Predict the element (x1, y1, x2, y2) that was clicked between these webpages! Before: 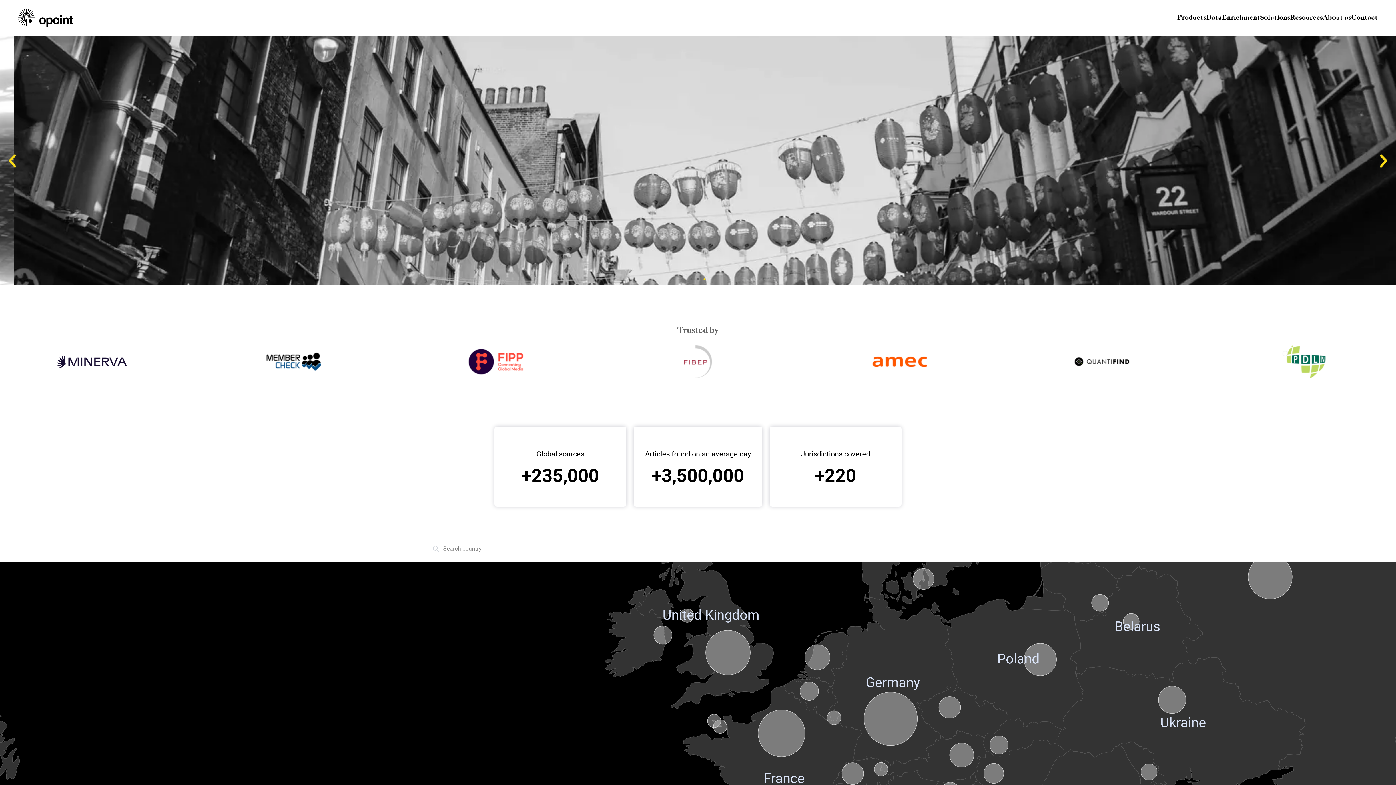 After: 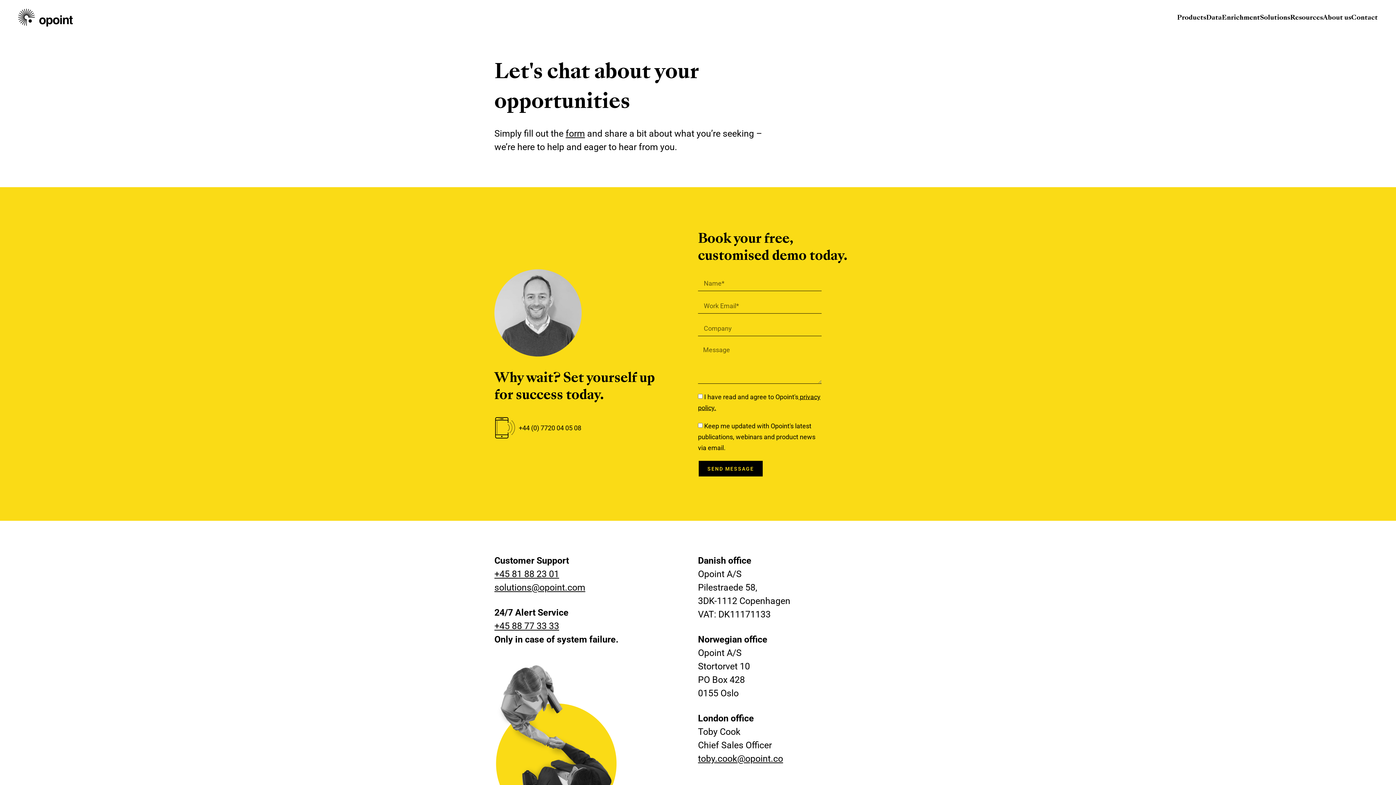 Action: bbox: (1351, 14, 1378, 21) label: Contact